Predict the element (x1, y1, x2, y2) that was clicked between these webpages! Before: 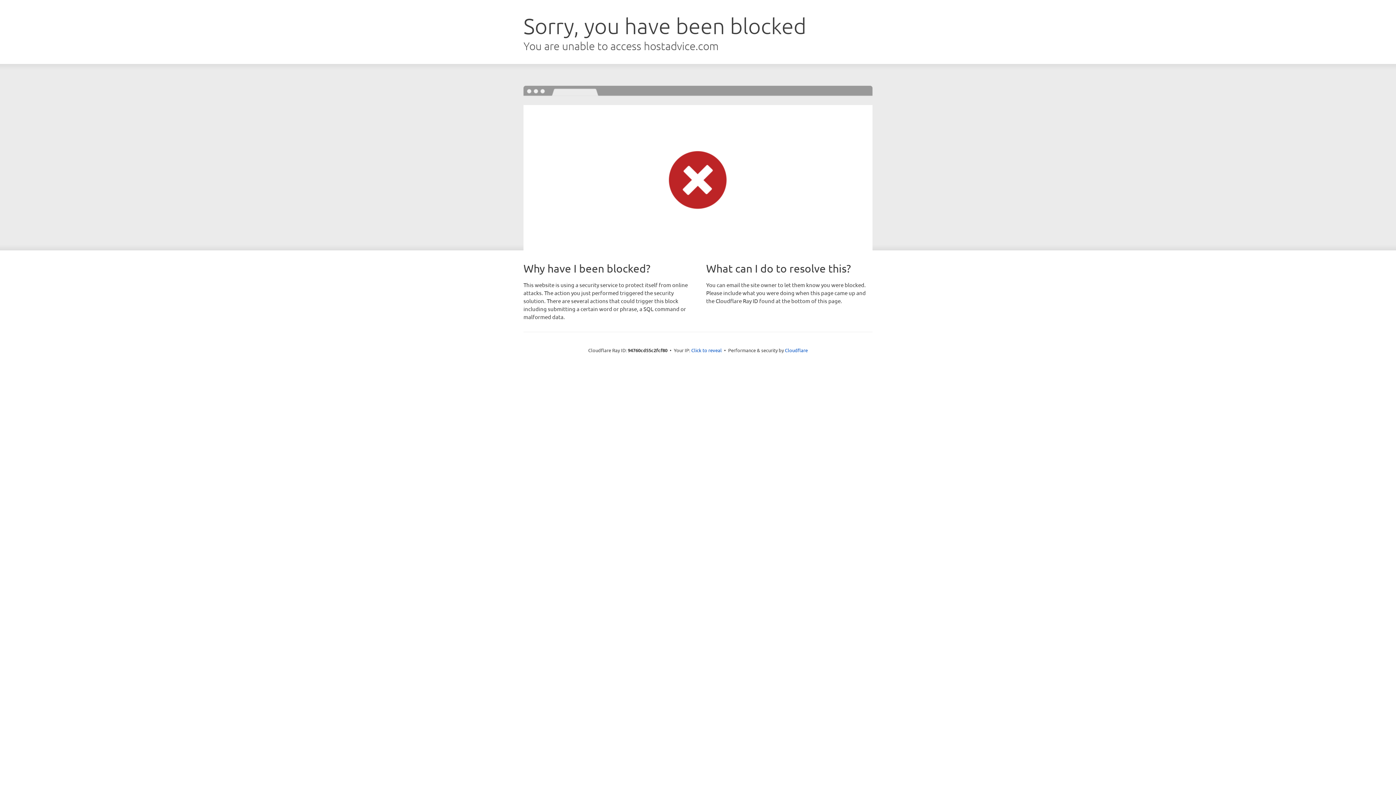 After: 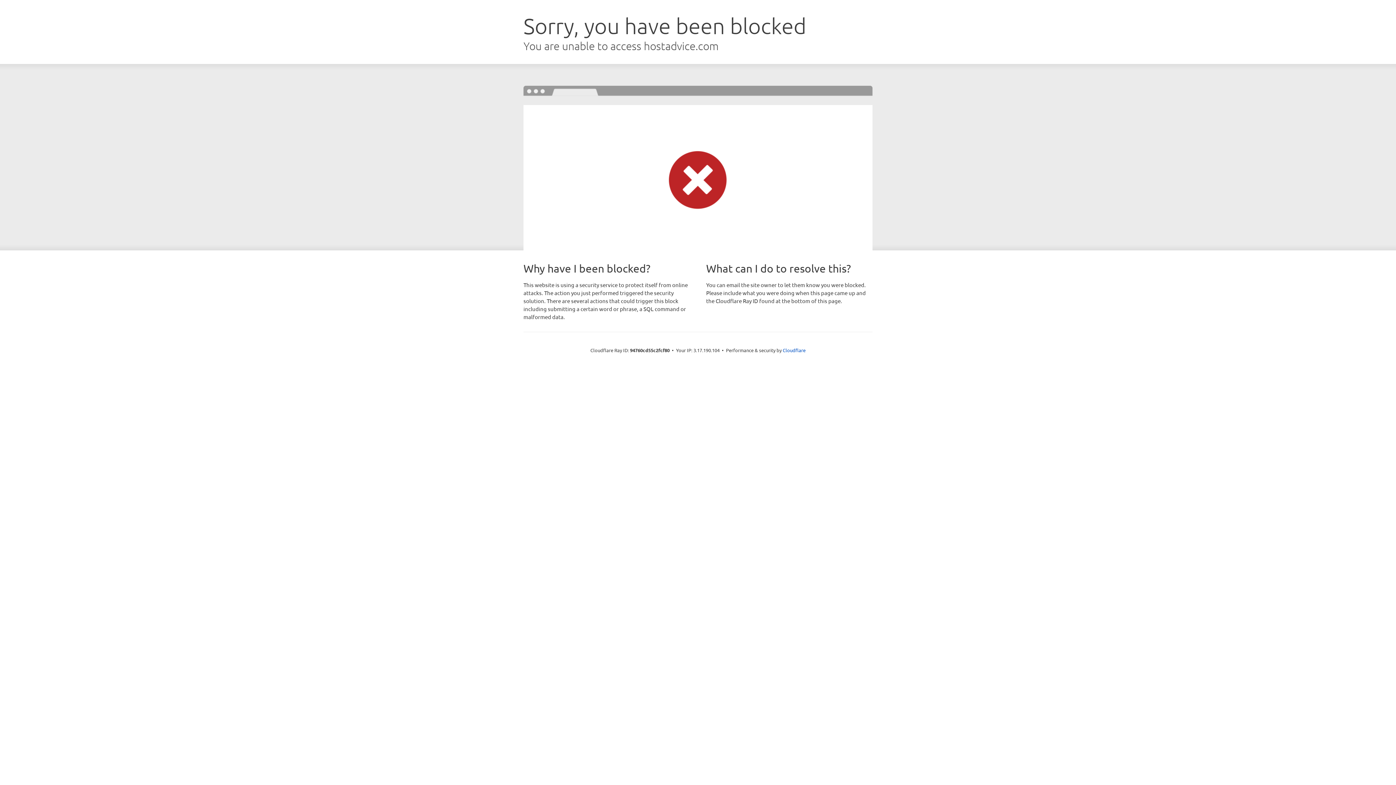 Action: label: Click to reveal bbox: (691, 346, 722, 353)